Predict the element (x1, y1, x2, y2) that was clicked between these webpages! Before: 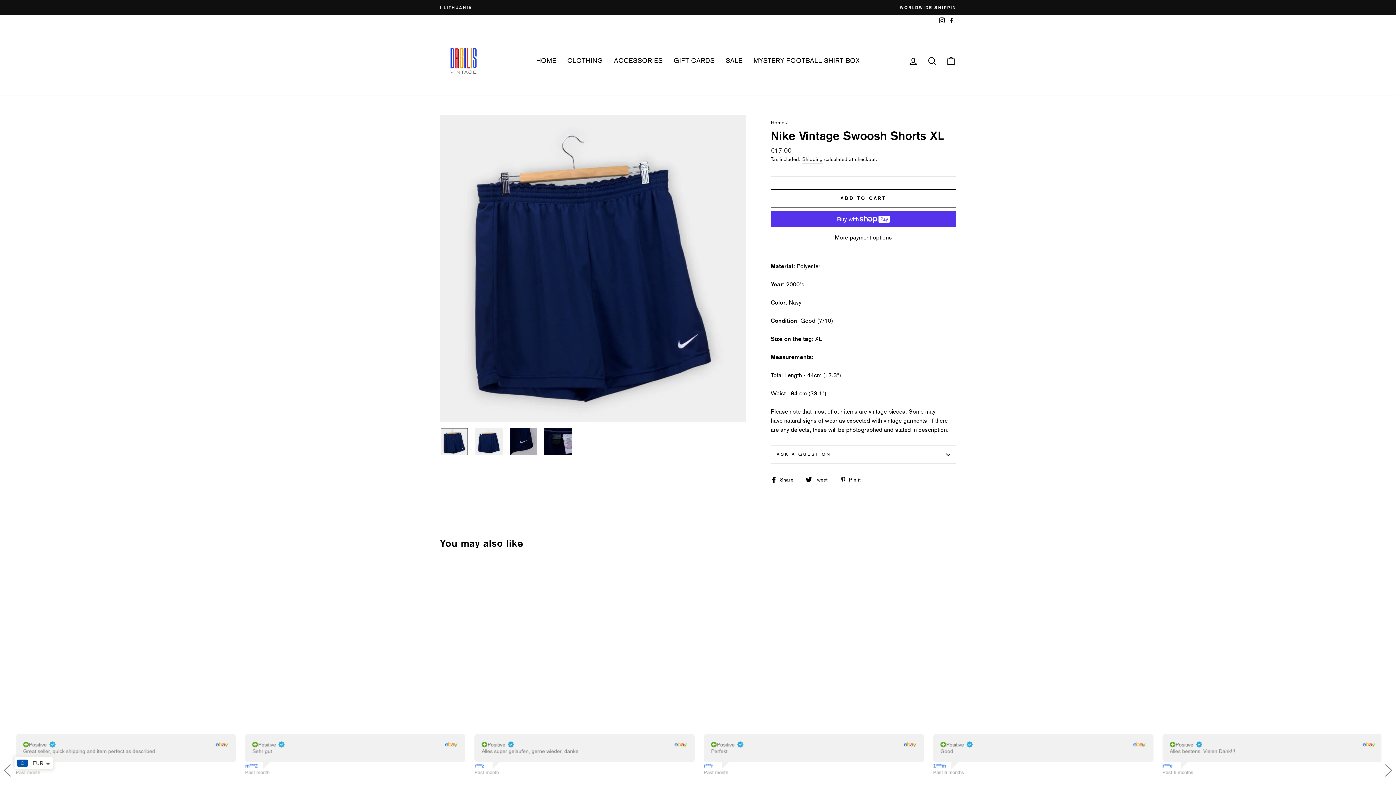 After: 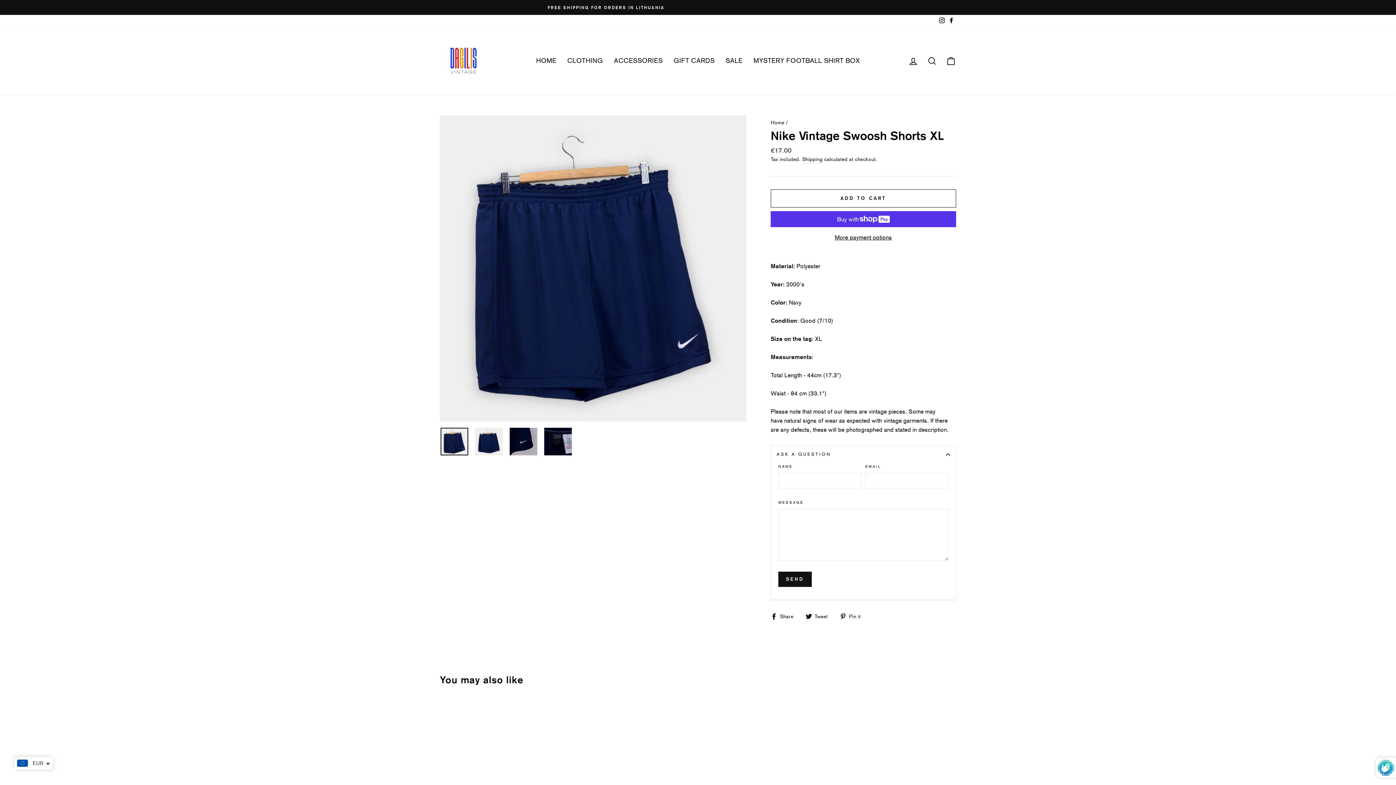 Action: bbox: (770, 436, 956, 454) label: ASK A QUESTION